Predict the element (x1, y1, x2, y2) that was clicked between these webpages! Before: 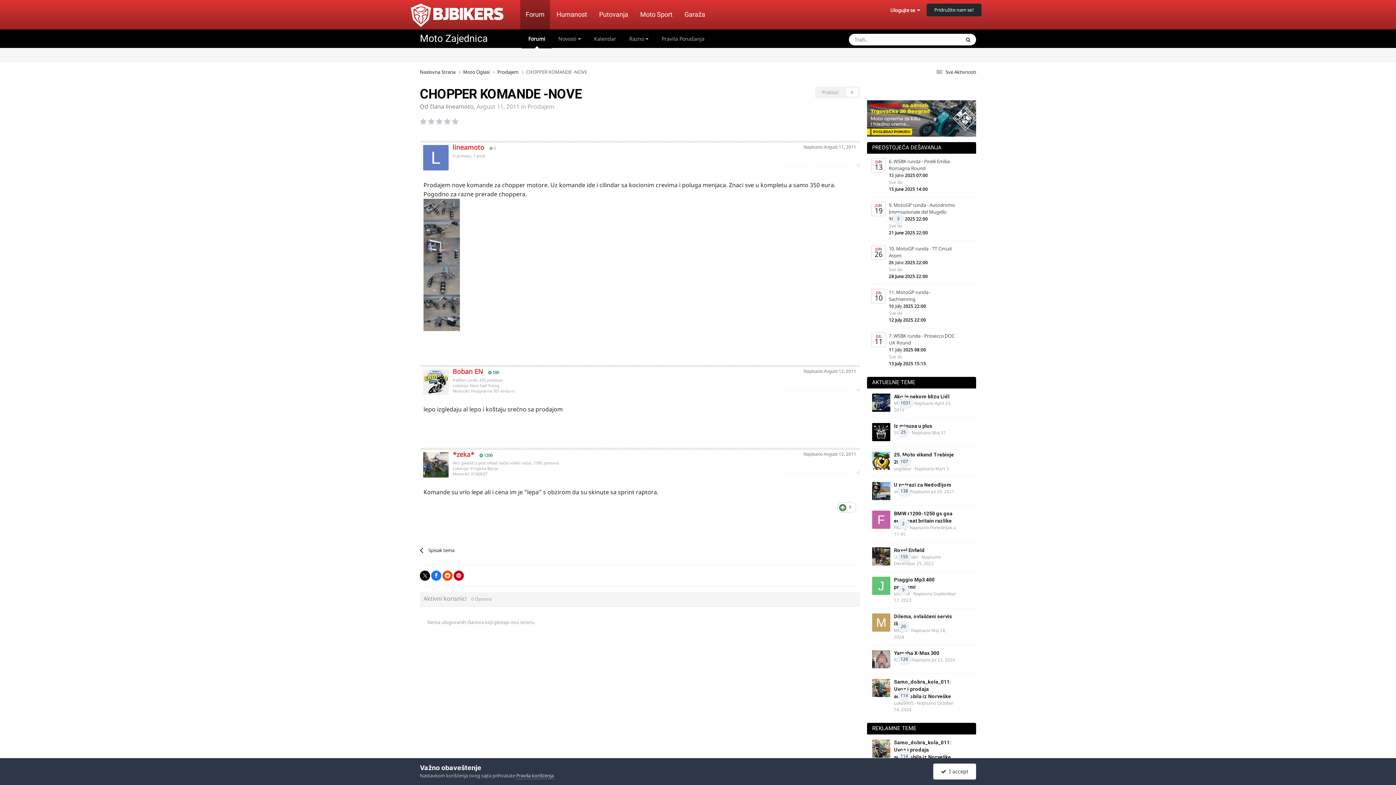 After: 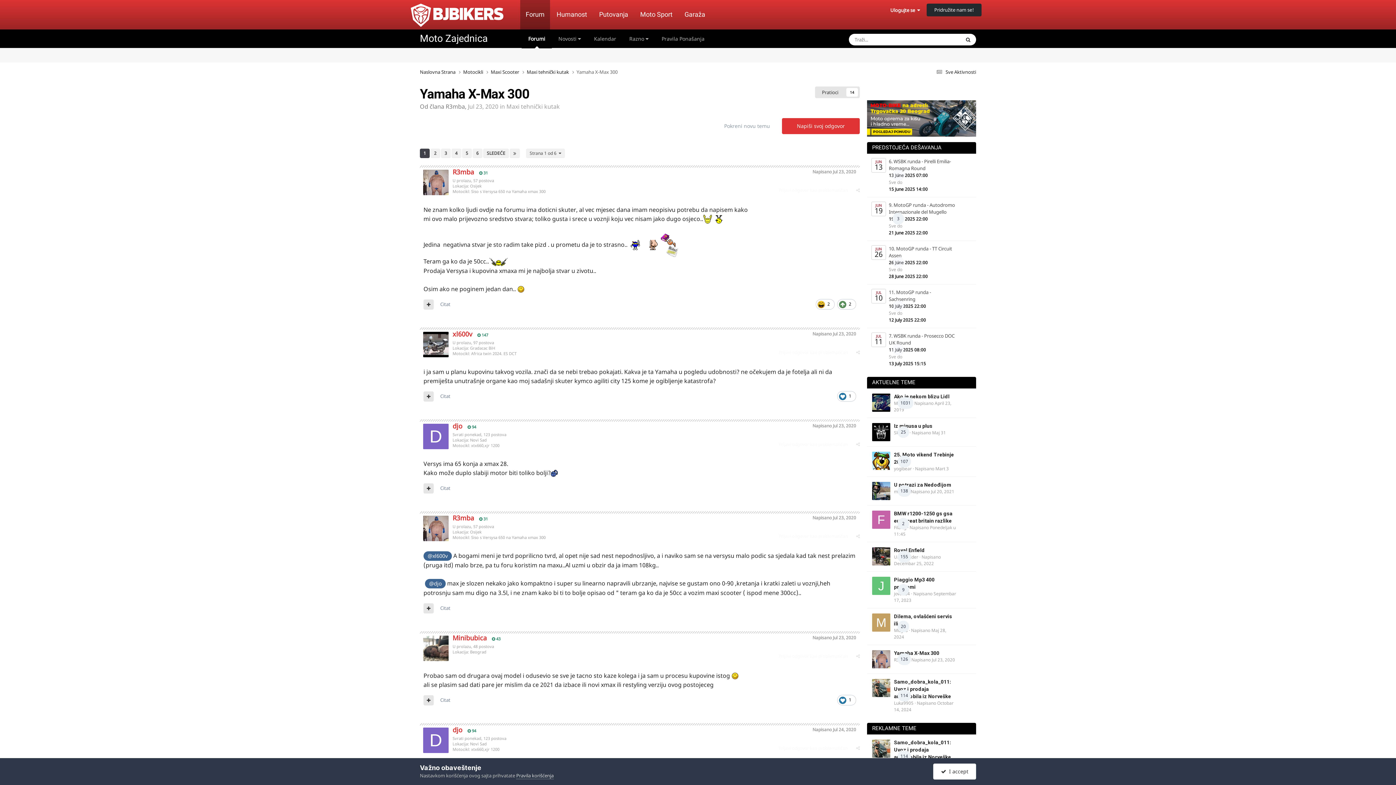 Action: bbox: (894, 650, 939, 656) label: Yamaha X-Max 300